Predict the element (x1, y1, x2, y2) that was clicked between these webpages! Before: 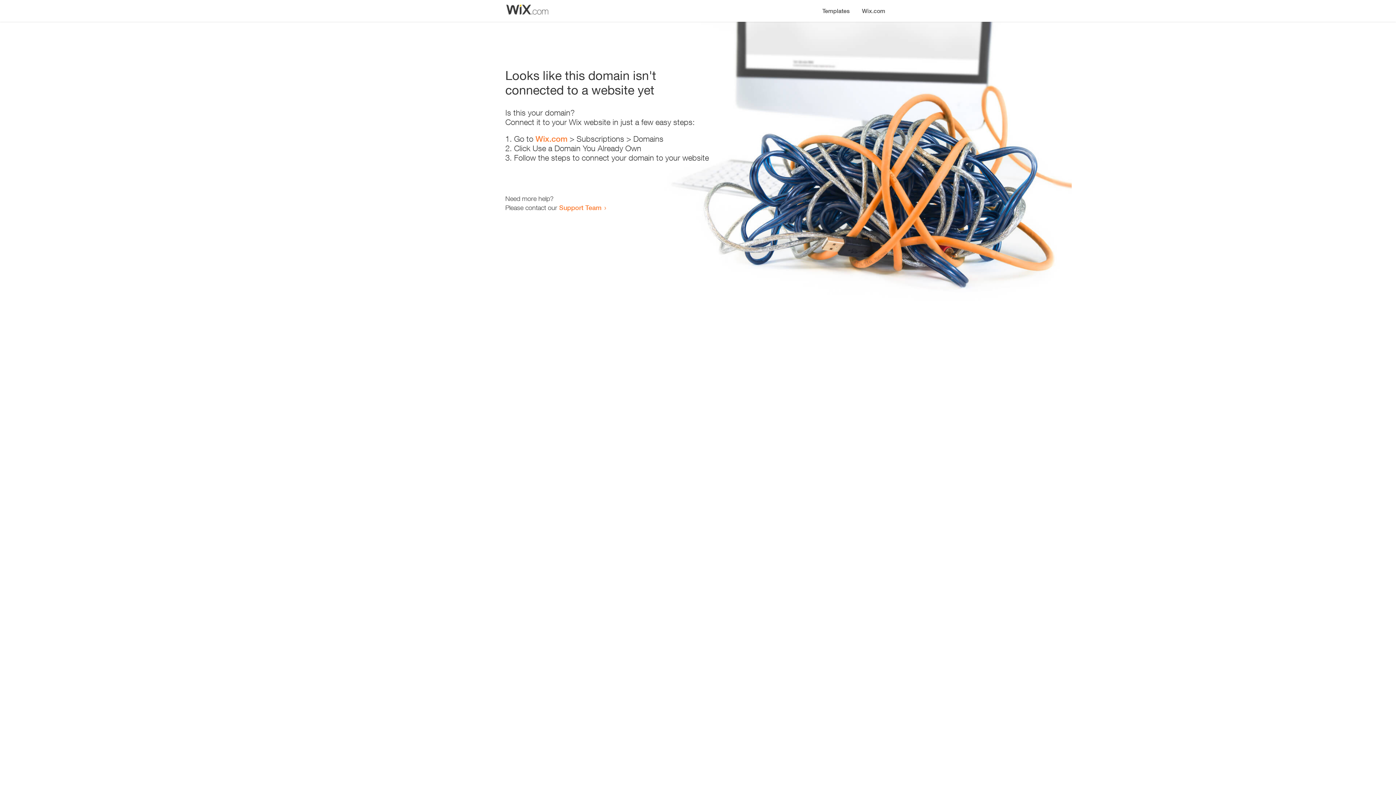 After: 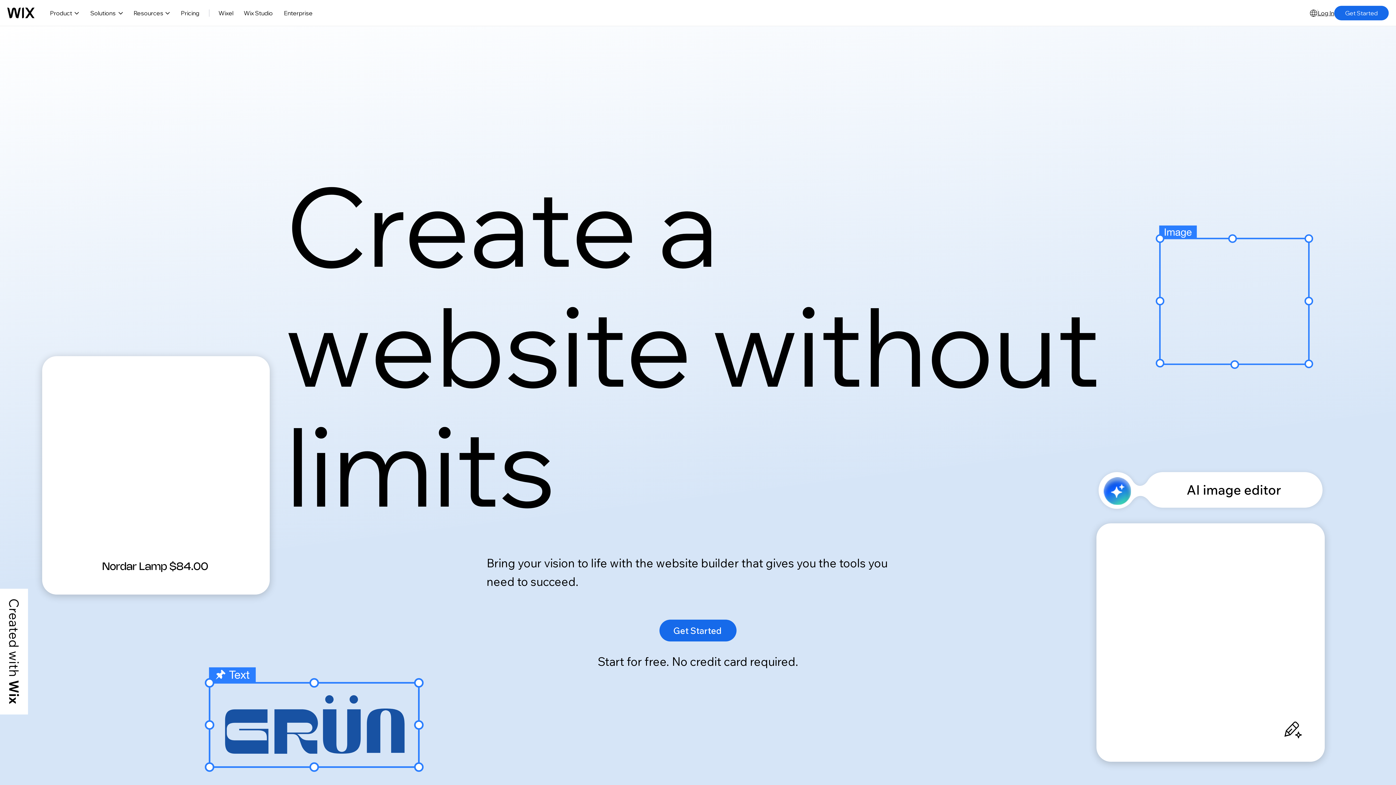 Action: bbox: (856, 0, 890, 14) label: Wix.com